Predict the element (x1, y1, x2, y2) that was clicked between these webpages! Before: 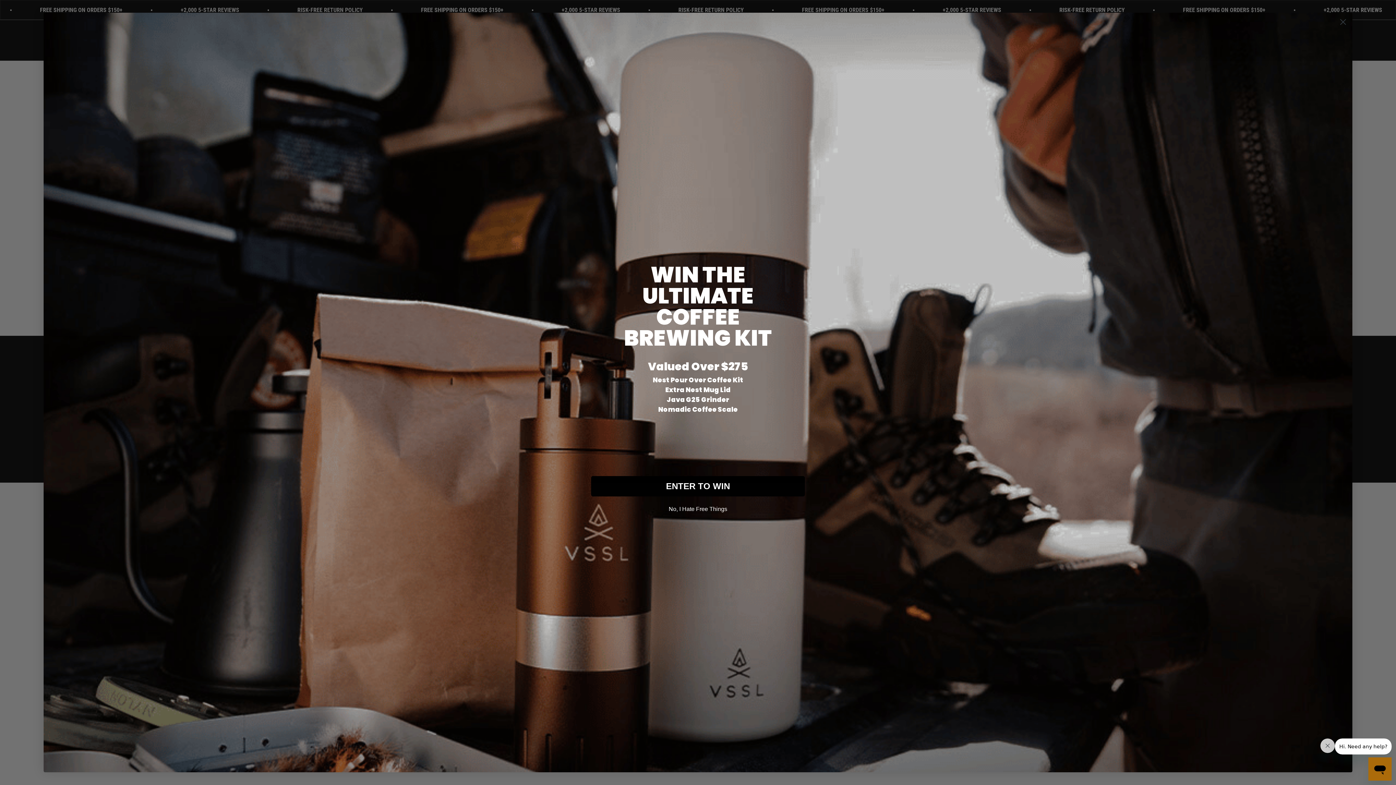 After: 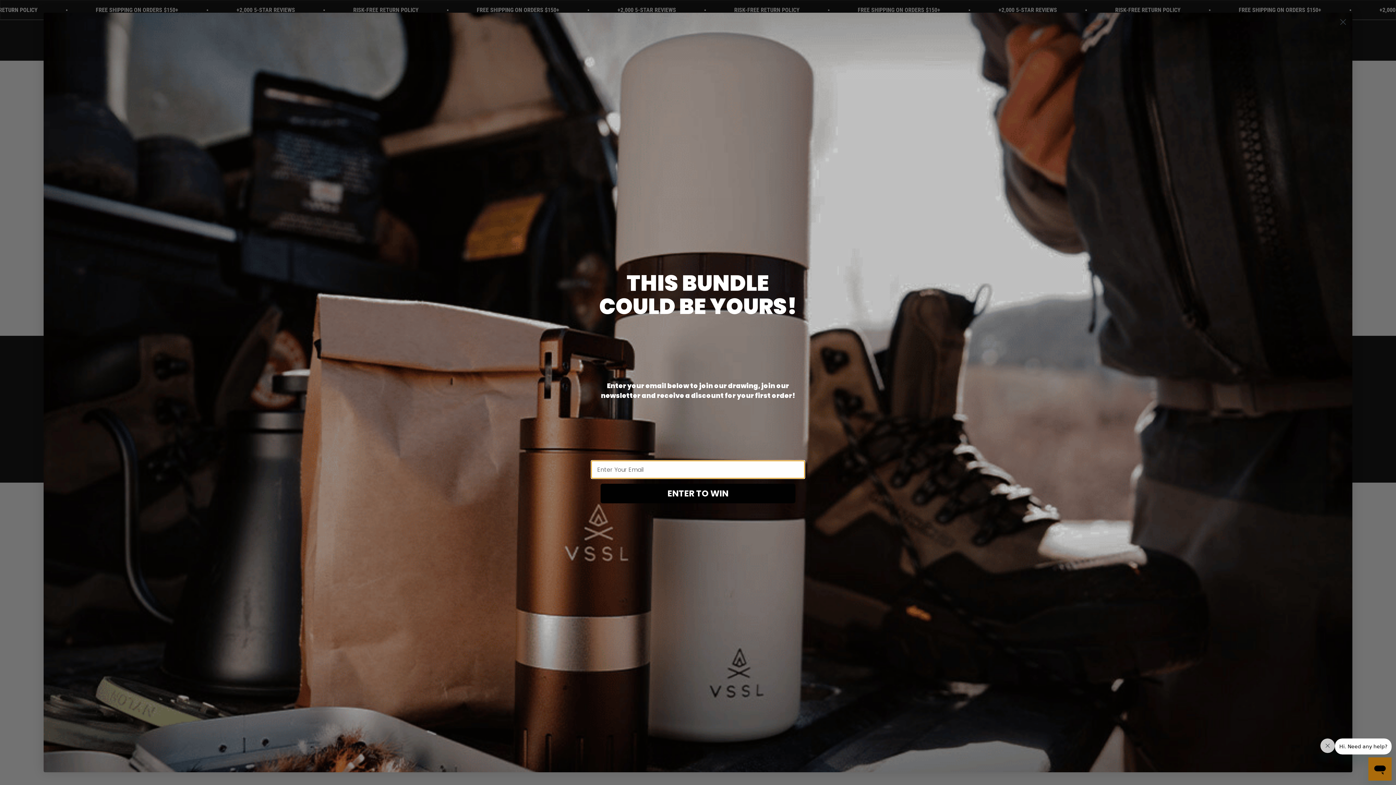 Action: label: ENTER TO WIN bbox: (591, 476, 805, 496)